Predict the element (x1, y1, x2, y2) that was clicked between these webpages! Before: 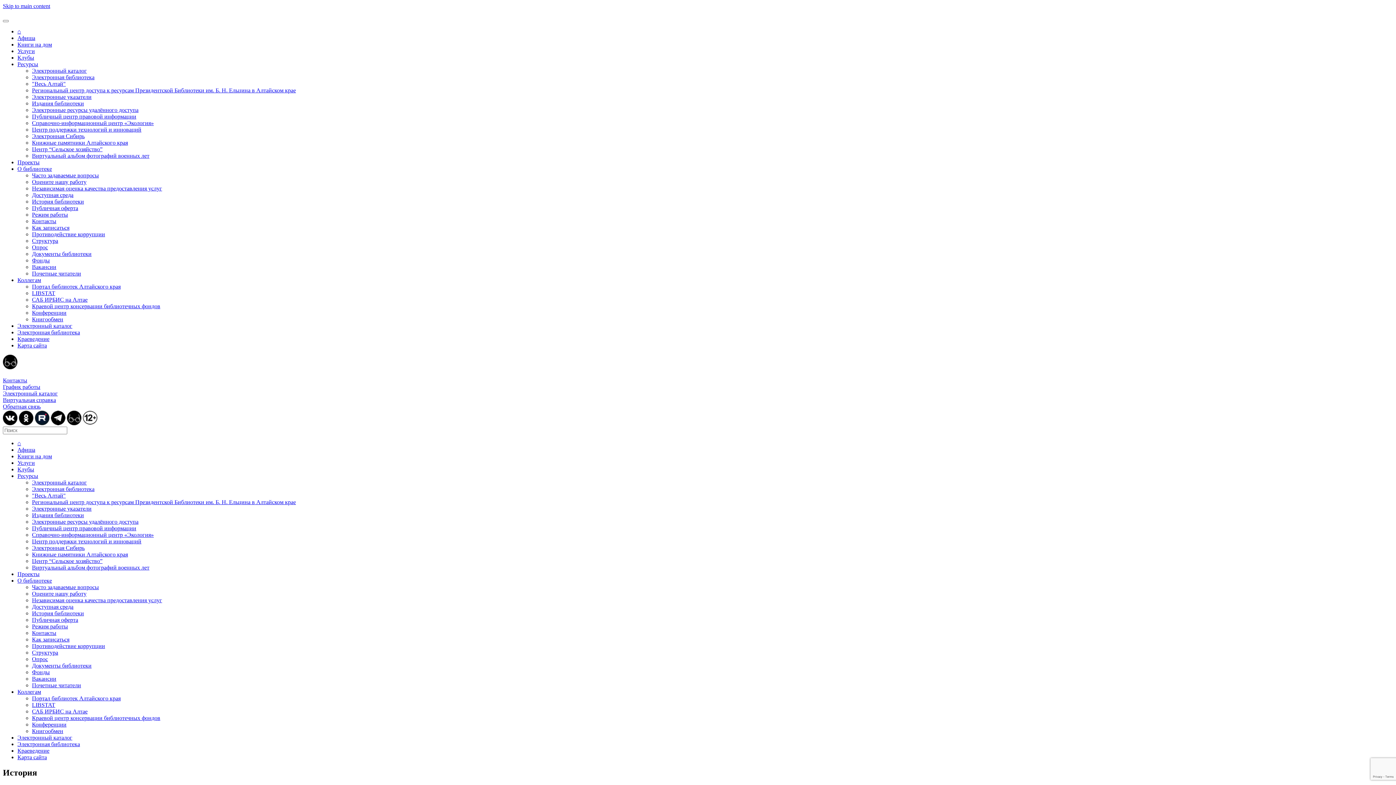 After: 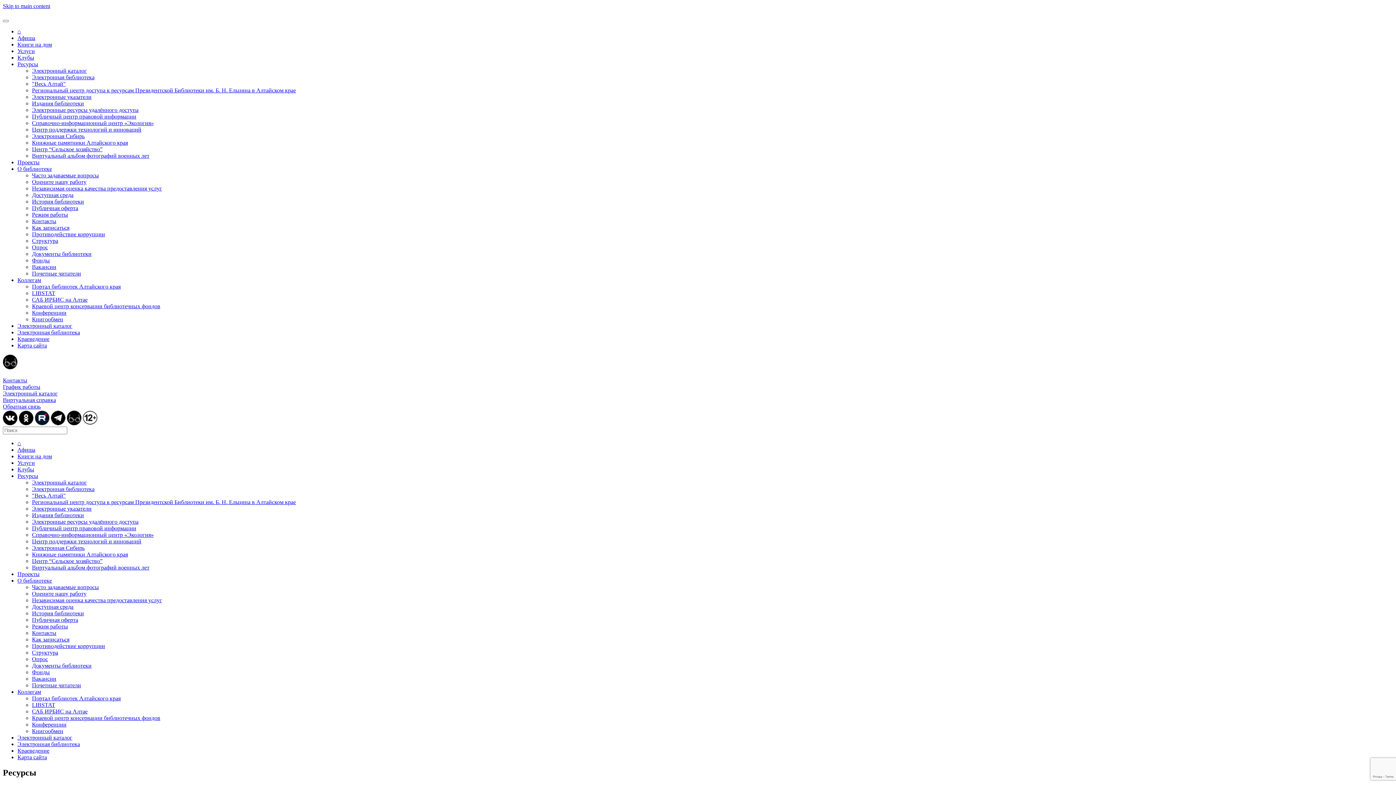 Action: label: Ресурсы bbox: (17, 473, 38, 479)